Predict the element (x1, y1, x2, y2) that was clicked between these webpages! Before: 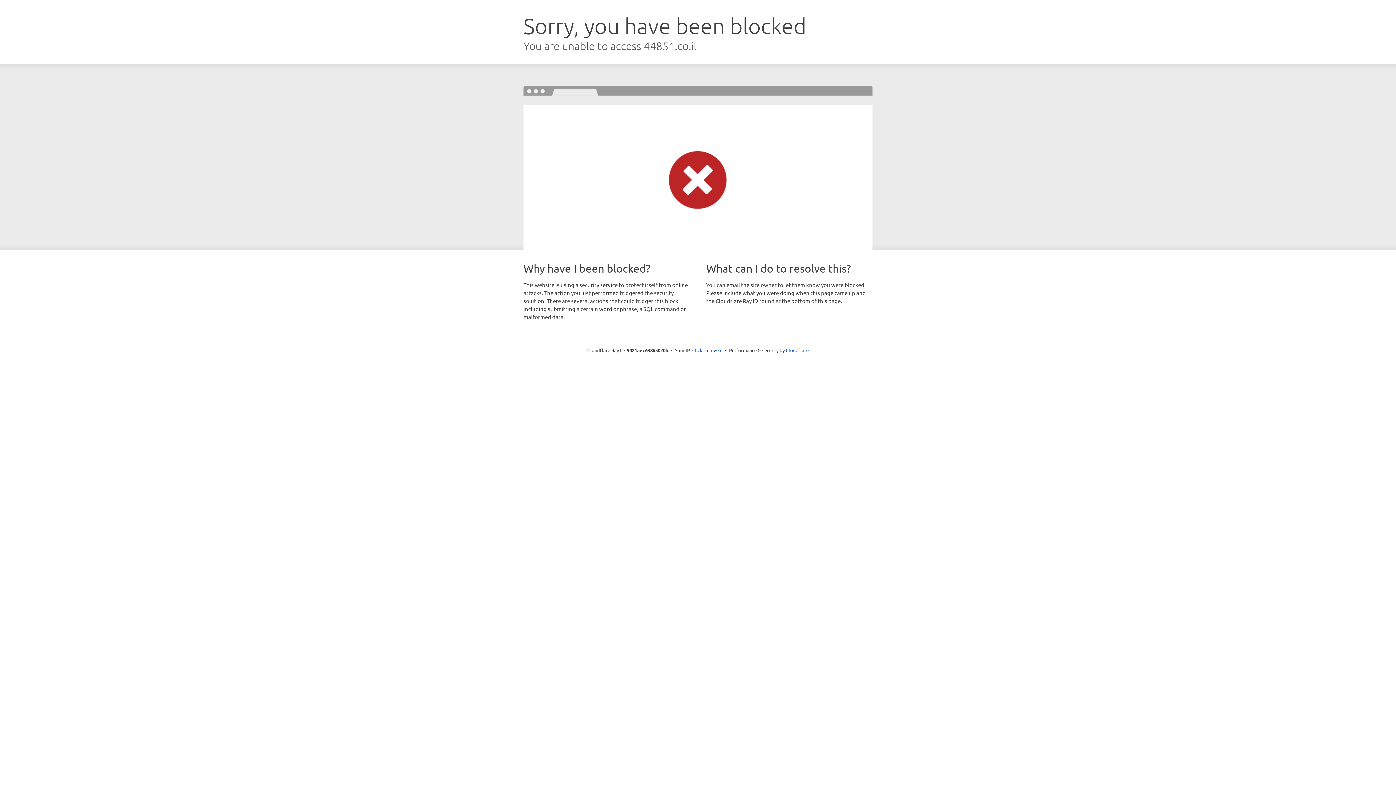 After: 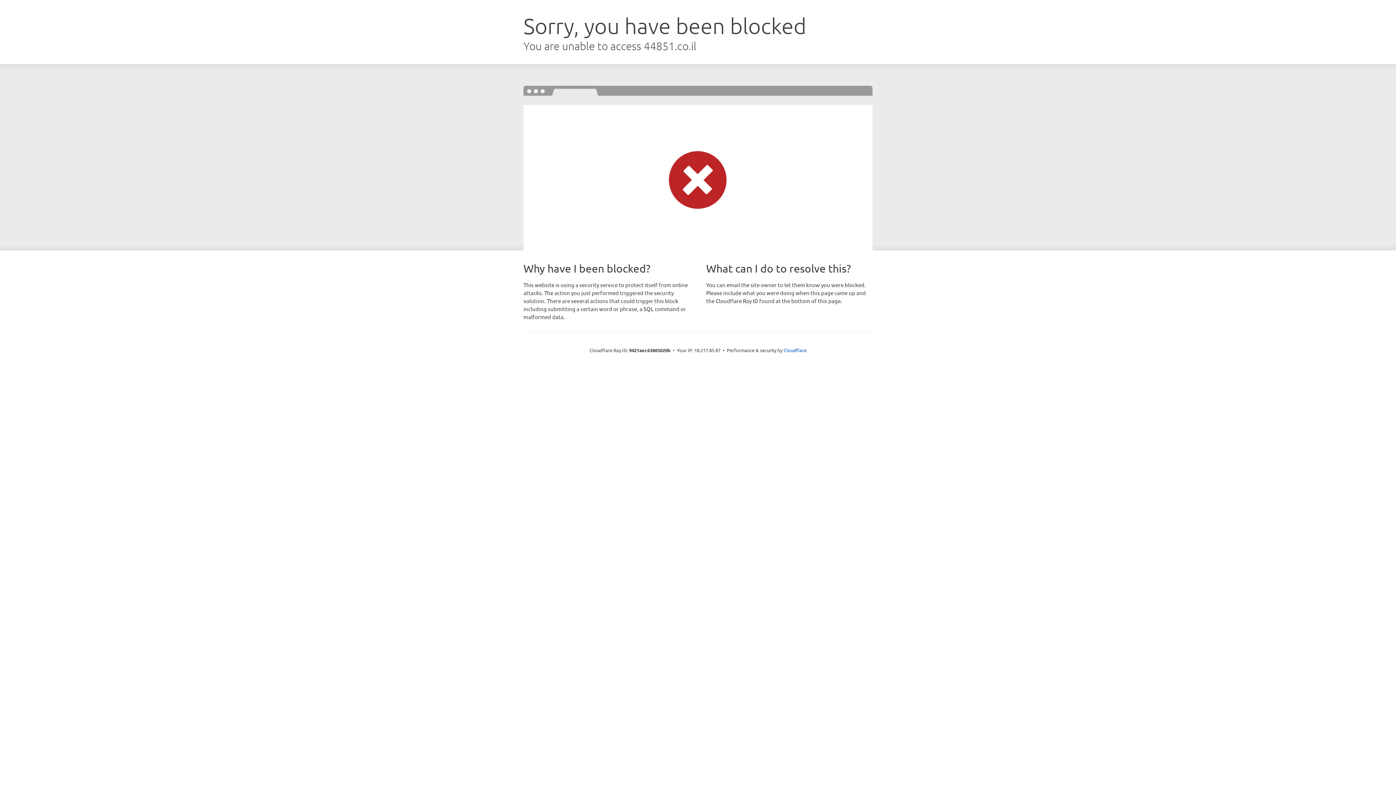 Action: bbox: (692, 346, 722, 353) label: Click to reveal